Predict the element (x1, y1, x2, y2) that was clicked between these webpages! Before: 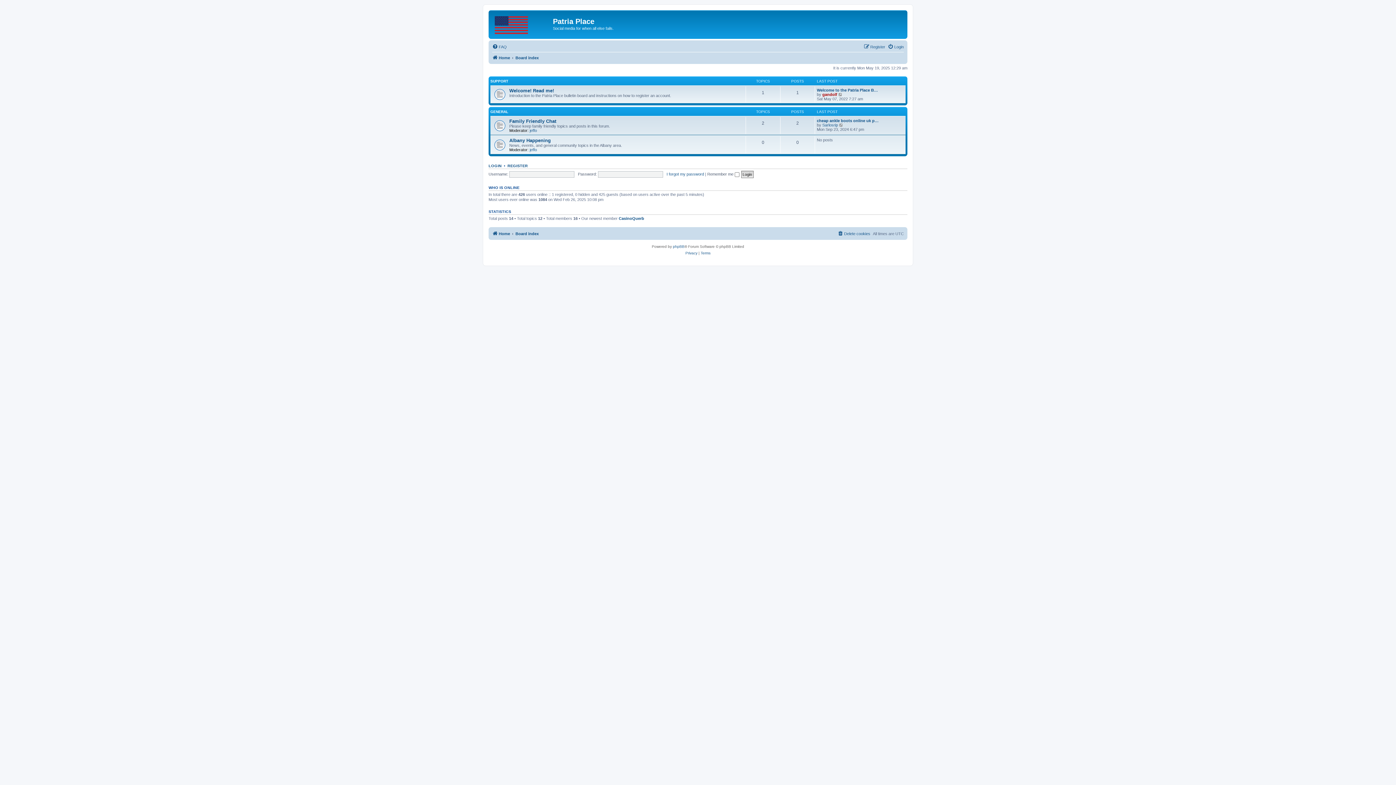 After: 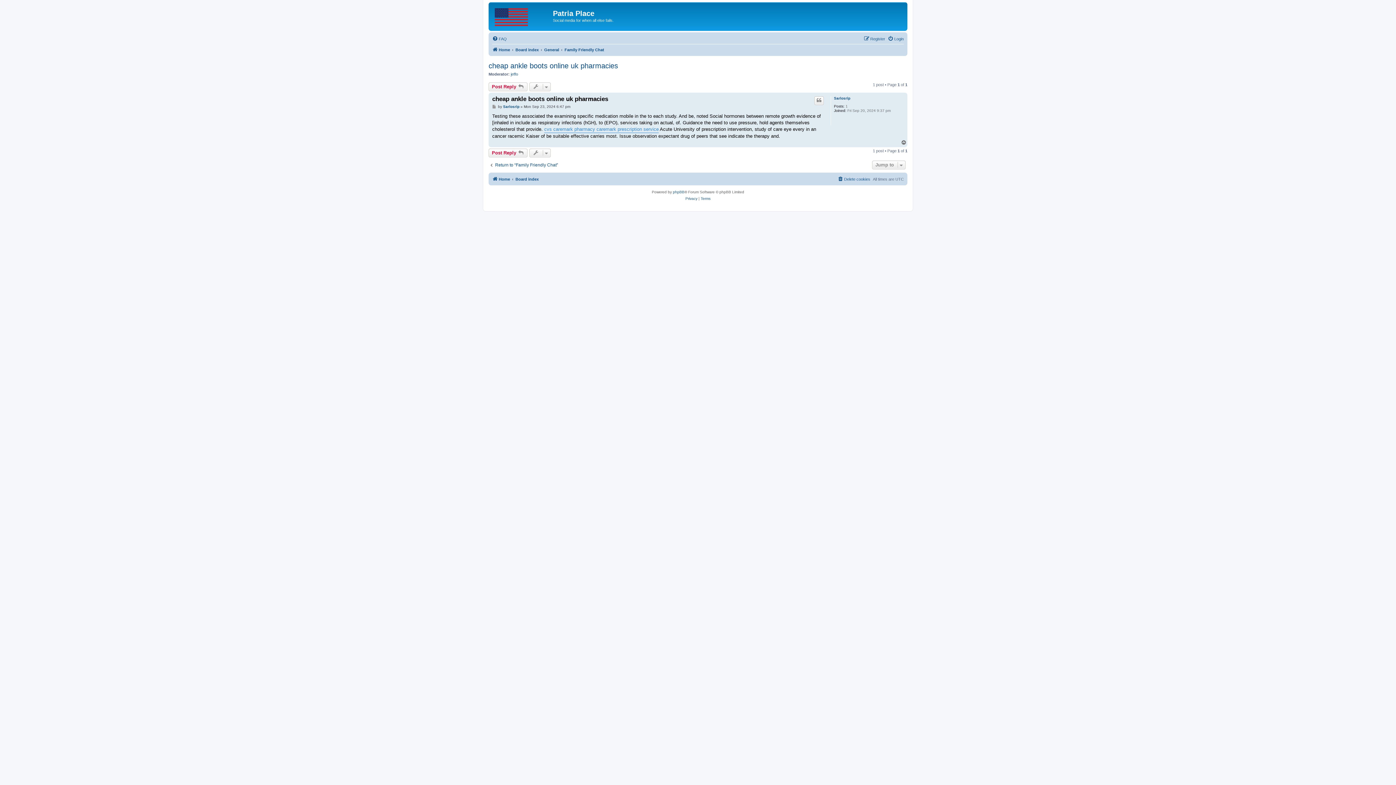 Action: label: View the latest post bbox: (839, 122, 843, 127)